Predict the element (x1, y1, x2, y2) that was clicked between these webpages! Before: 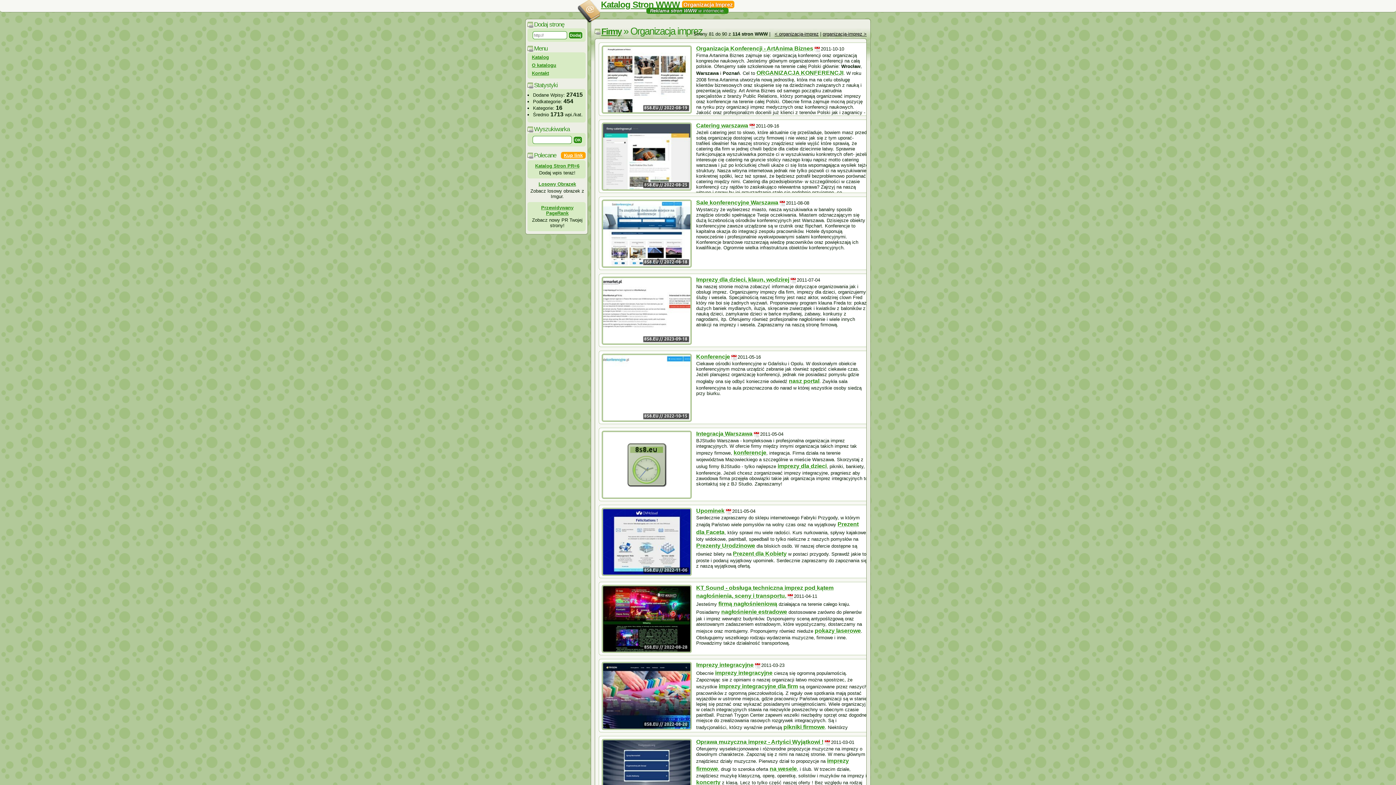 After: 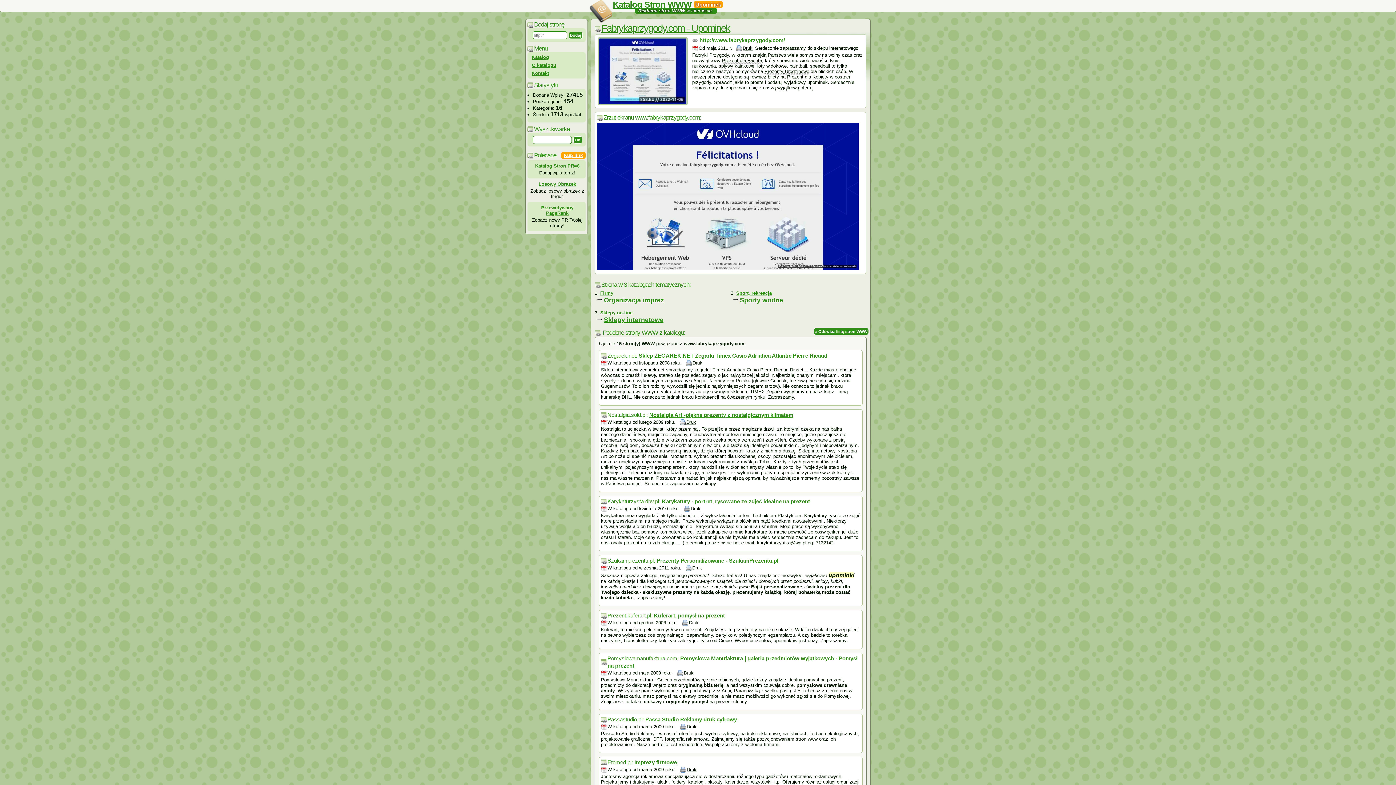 Action: bbox: (696, 542, 755, 549) label: Prezenty Urodzinowe